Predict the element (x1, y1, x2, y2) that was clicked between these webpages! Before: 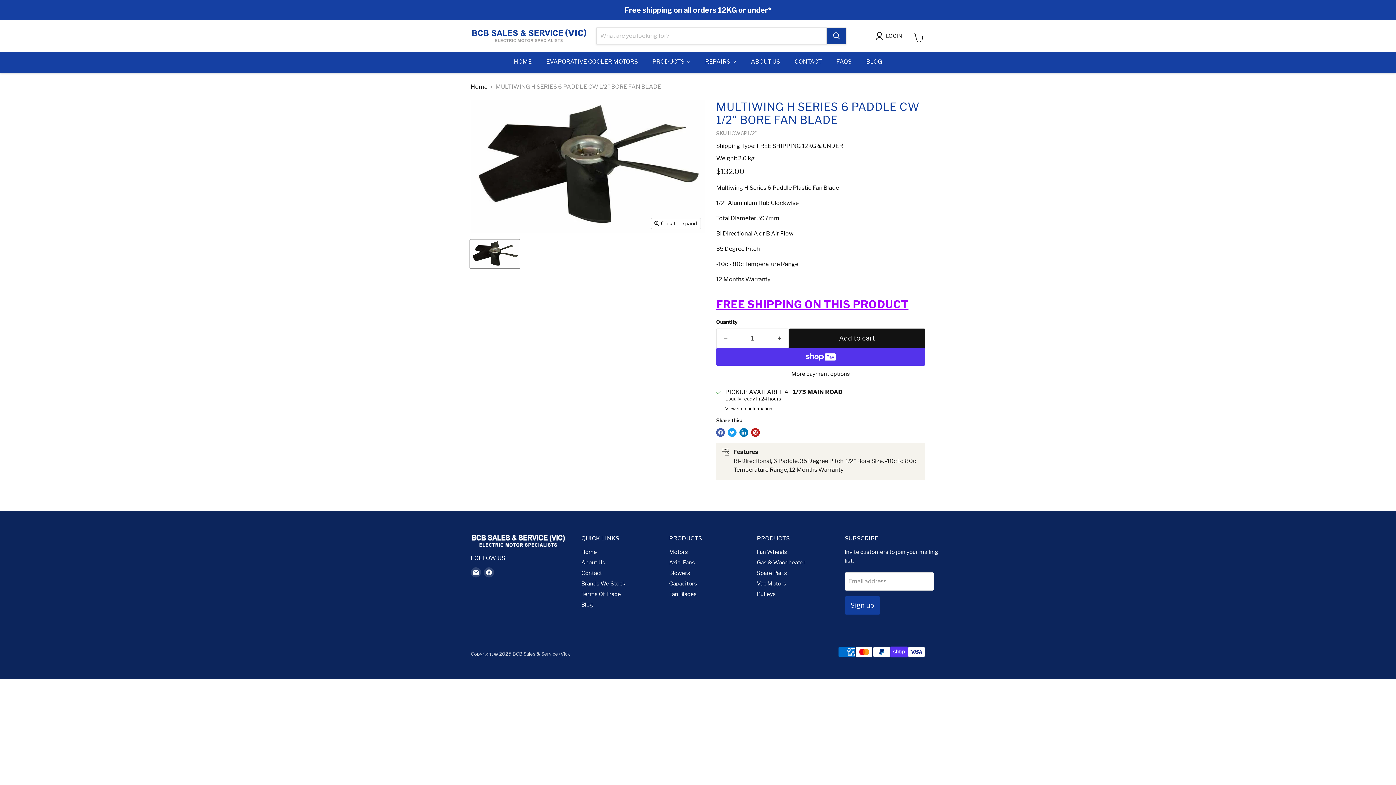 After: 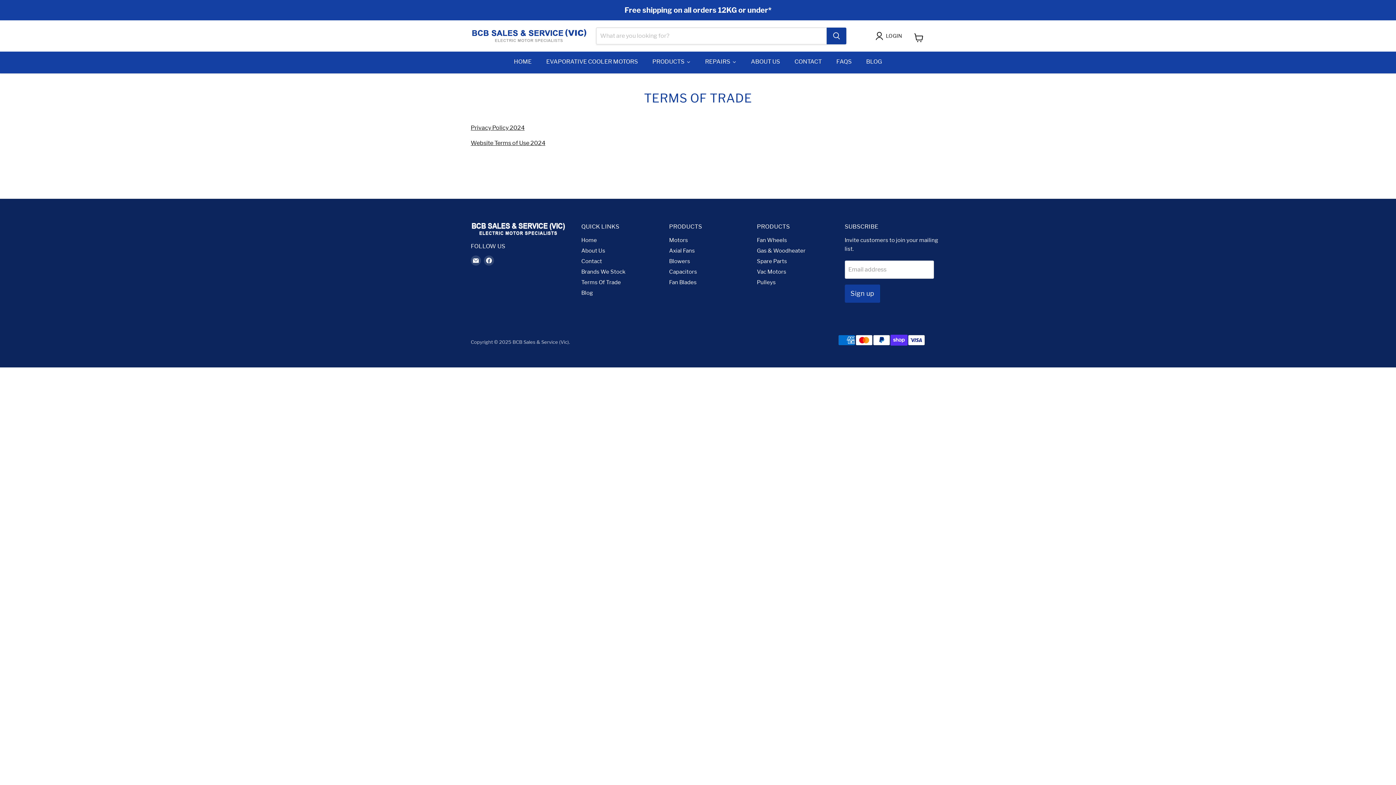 Action: bbox: (581, 591, 621, 597) label: Terms Of Trade